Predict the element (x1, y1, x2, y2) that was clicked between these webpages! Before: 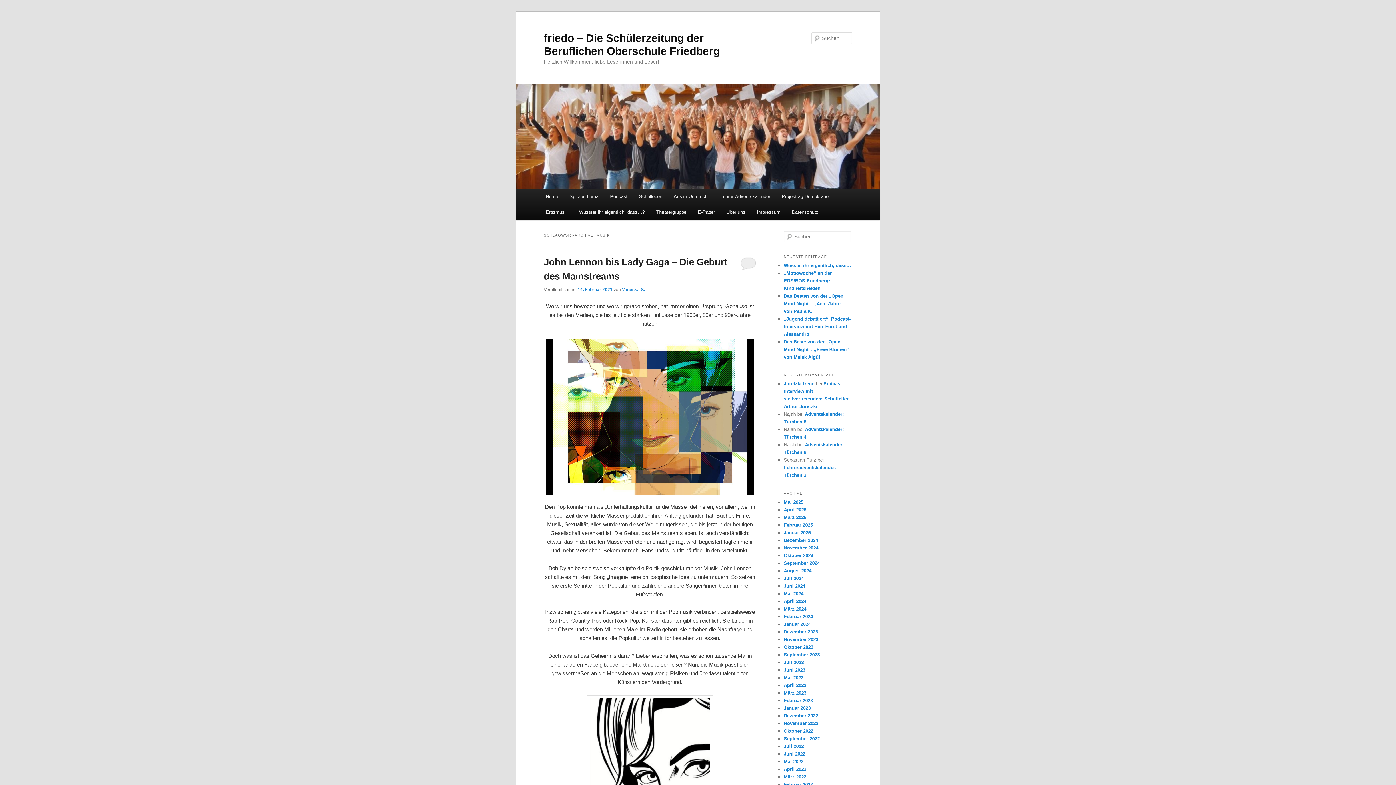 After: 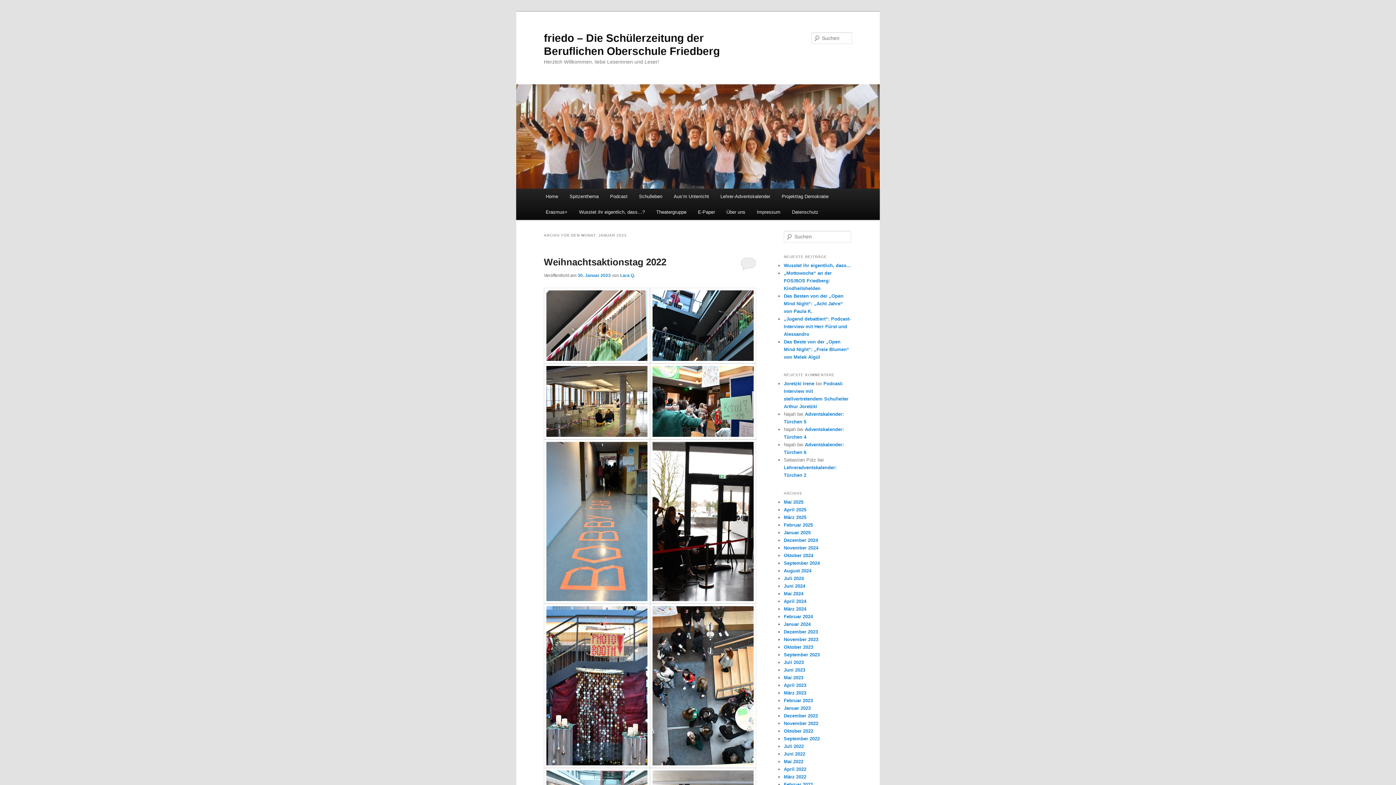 Action: bbox: (784, 705, 810, 711) label: Januar 2023